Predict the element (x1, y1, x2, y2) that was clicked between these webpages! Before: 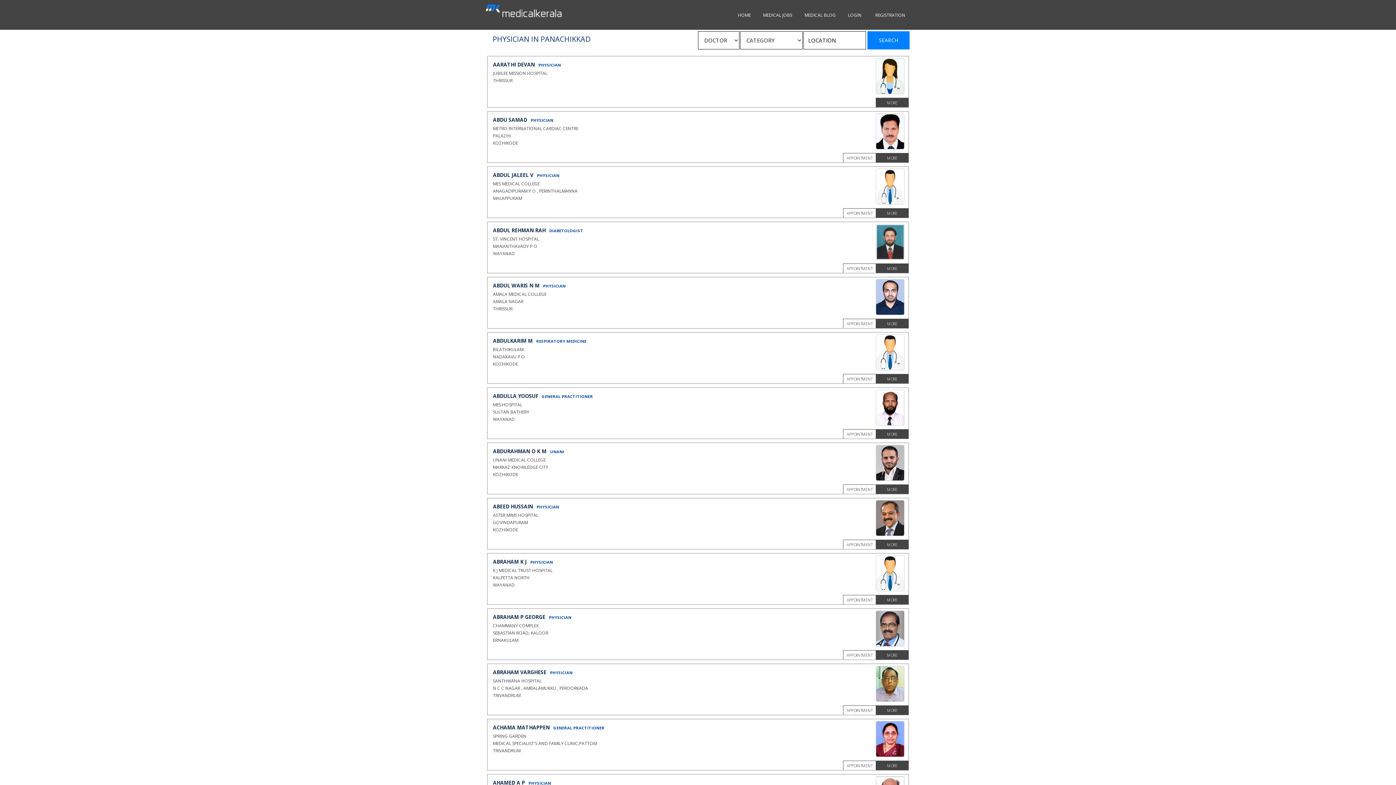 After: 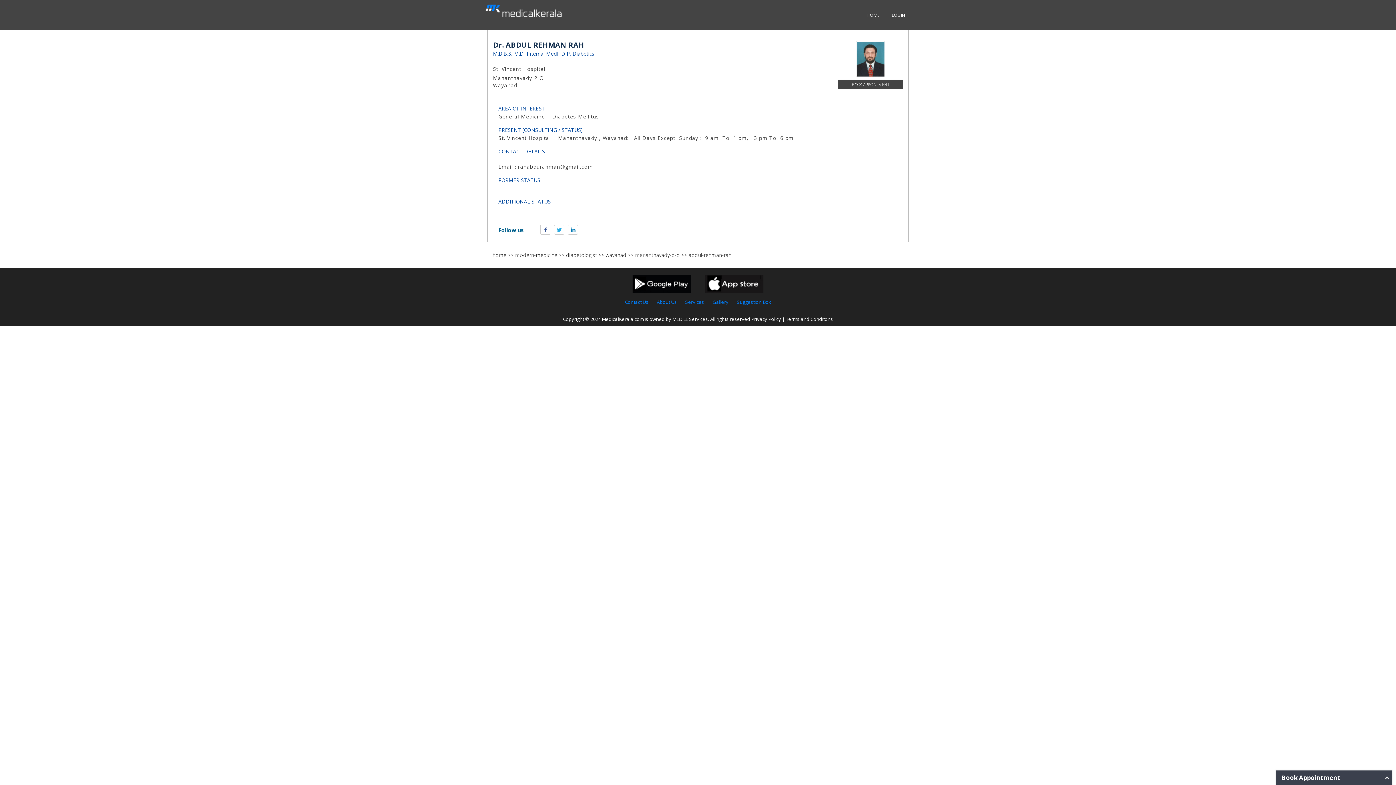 Action: bbox: (843, 263, 876, 273) label: APPOINTMENT